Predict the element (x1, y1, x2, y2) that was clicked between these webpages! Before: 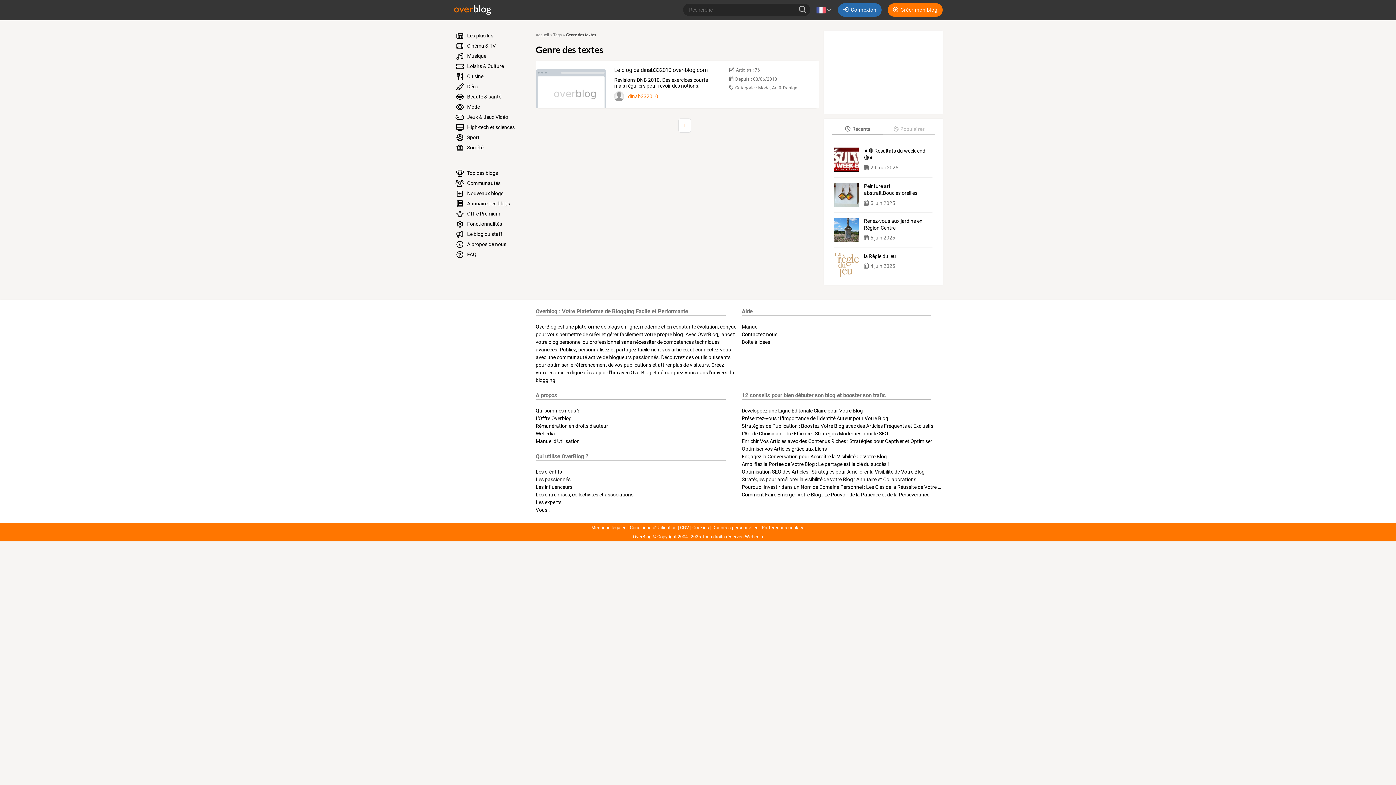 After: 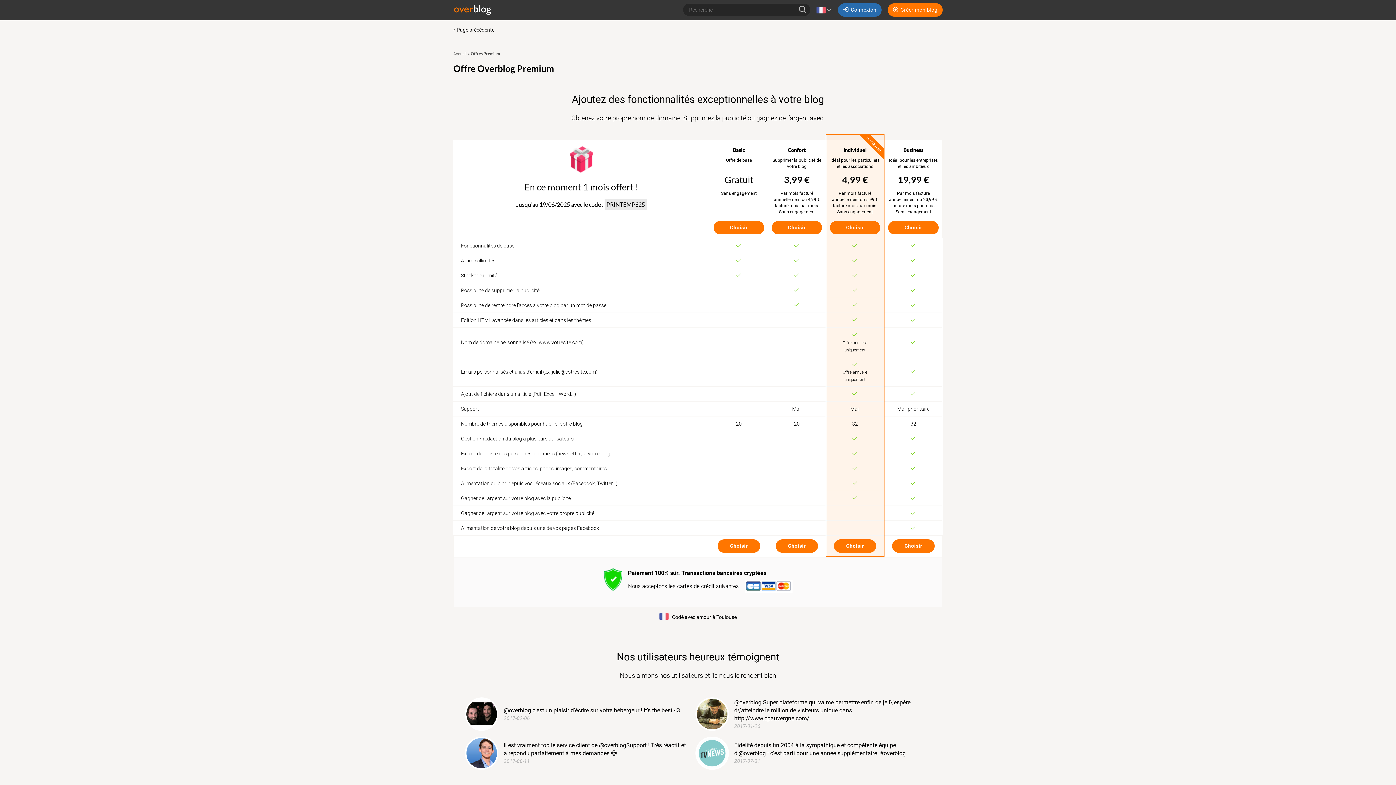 Action: bbox: (450, 208, 527, 218) label:  Offre Premium